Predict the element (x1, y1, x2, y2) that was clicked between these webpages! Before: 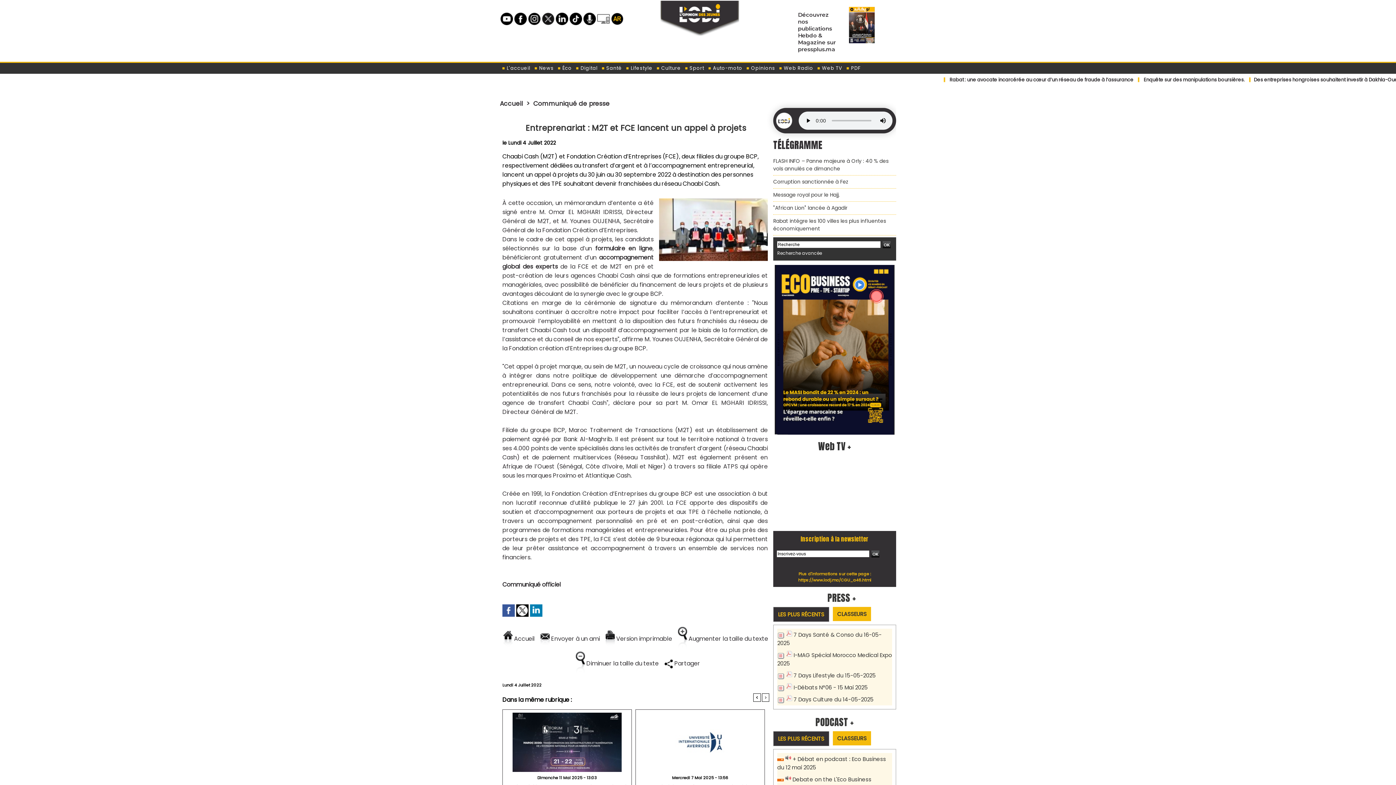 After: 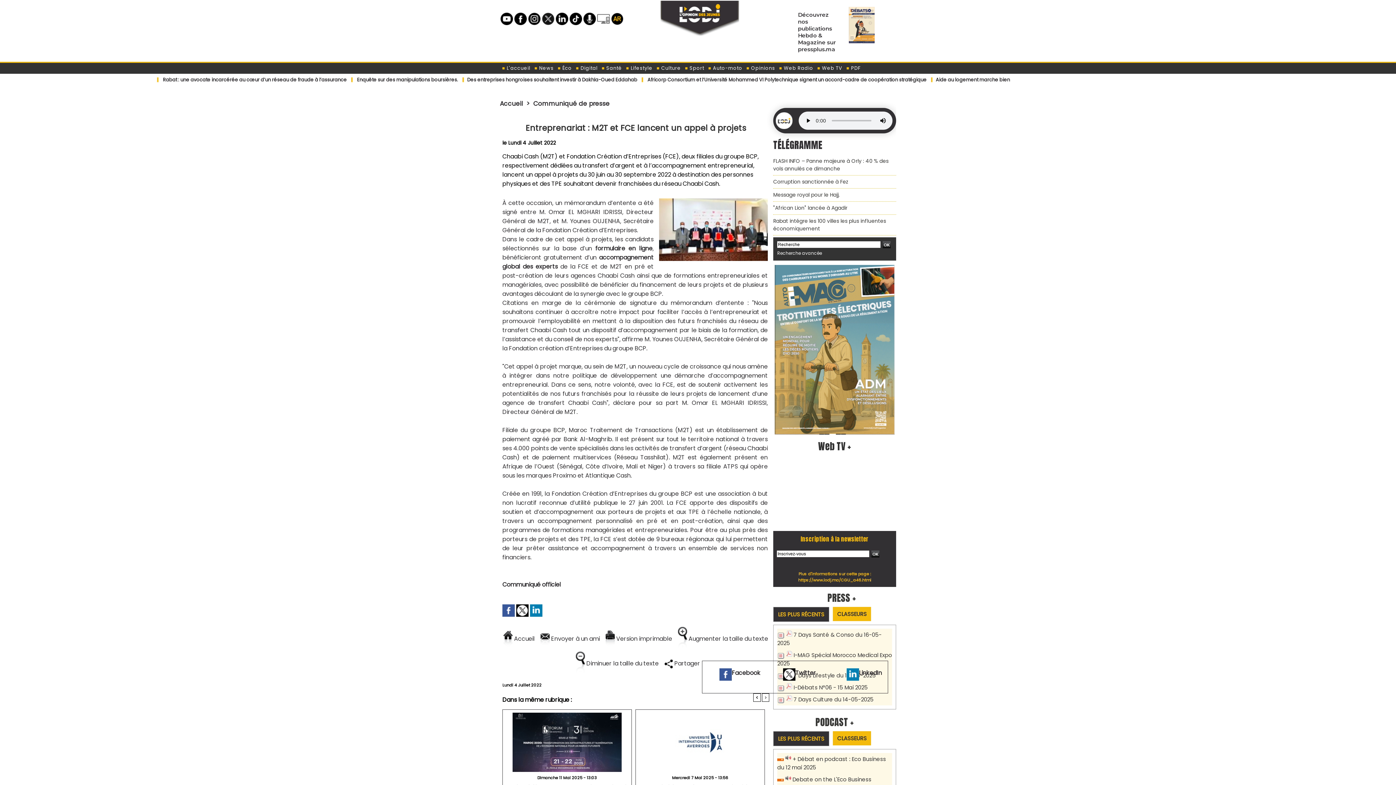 Action: bbox: (664, 659, 700, 667) label:  Partager